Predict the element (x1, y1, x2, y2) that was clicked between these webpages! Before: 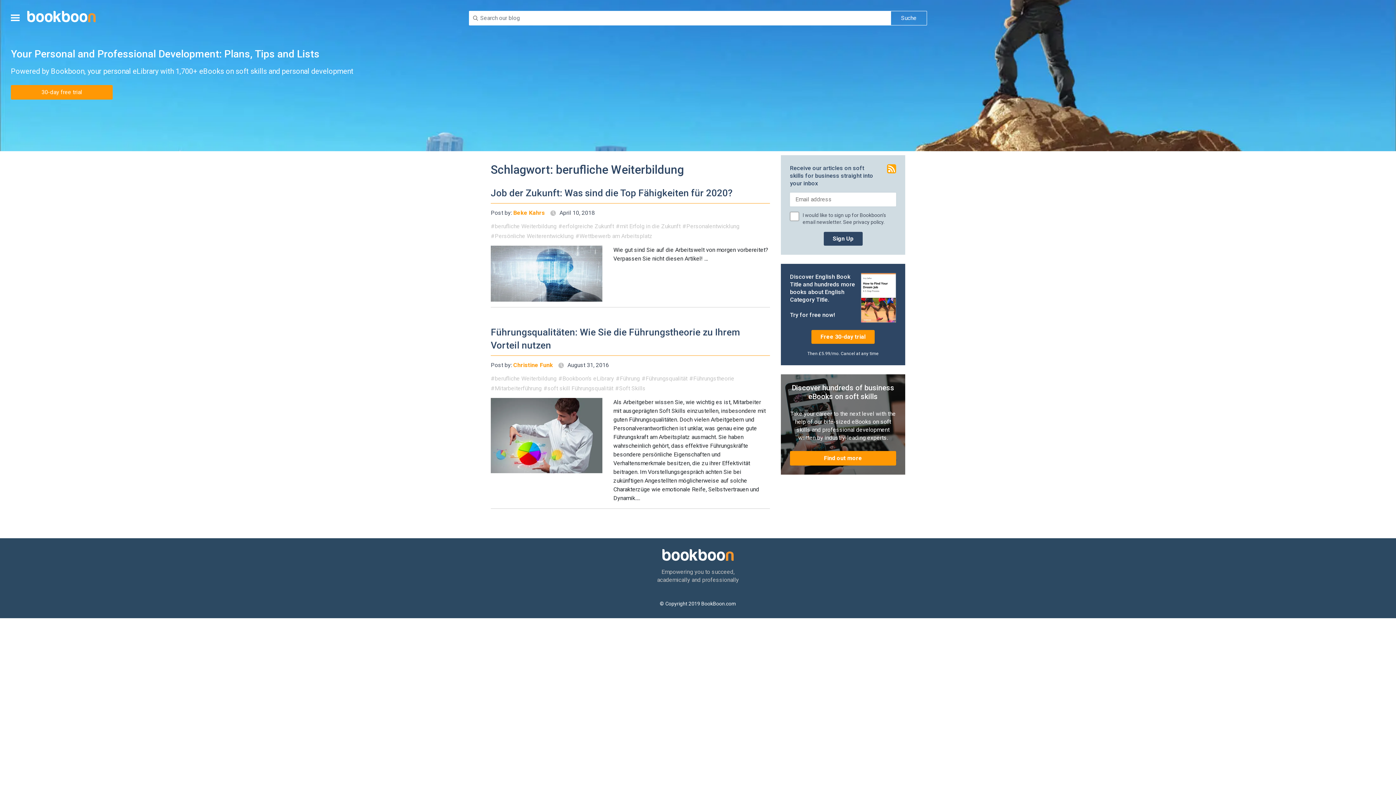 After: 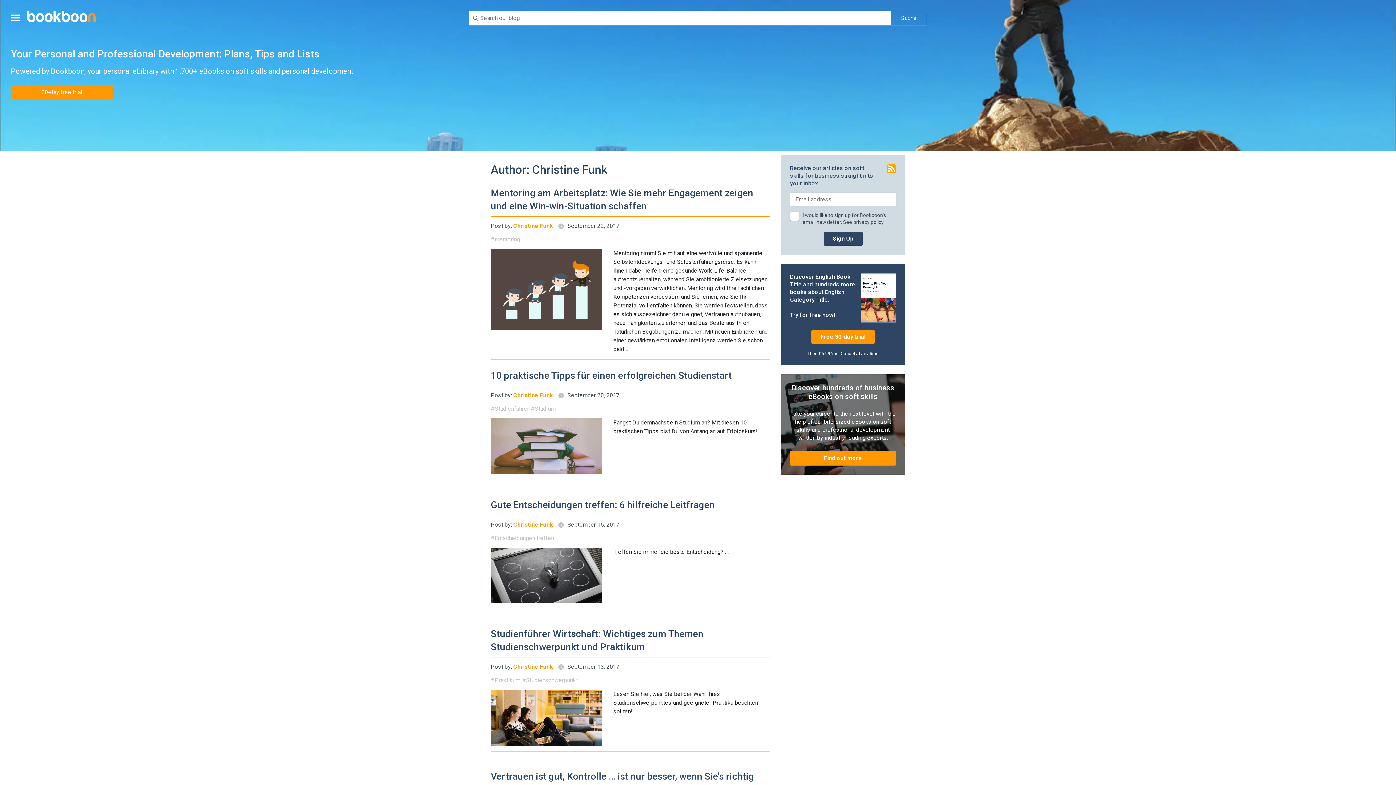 Action: bbox: (513, 361, 553, 368) label: Christine Funk